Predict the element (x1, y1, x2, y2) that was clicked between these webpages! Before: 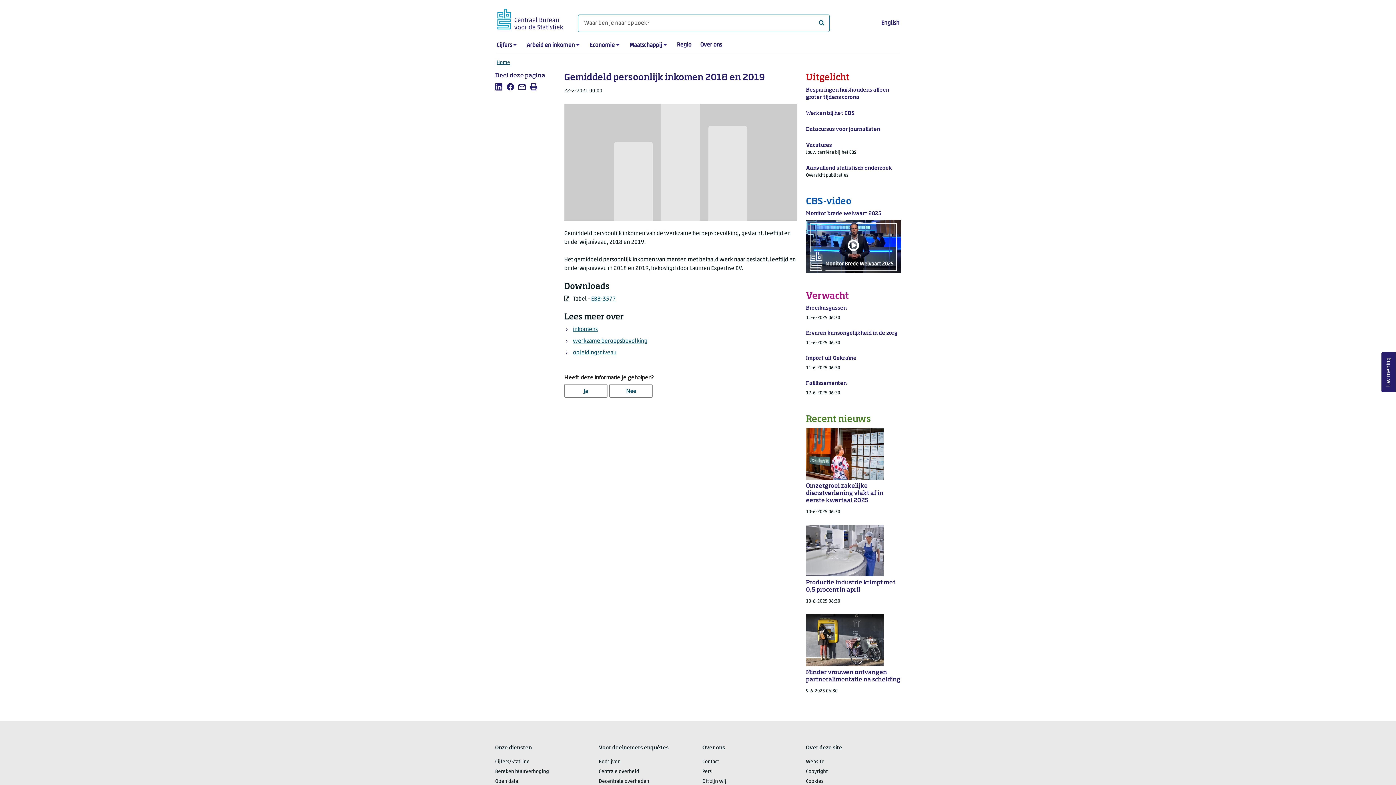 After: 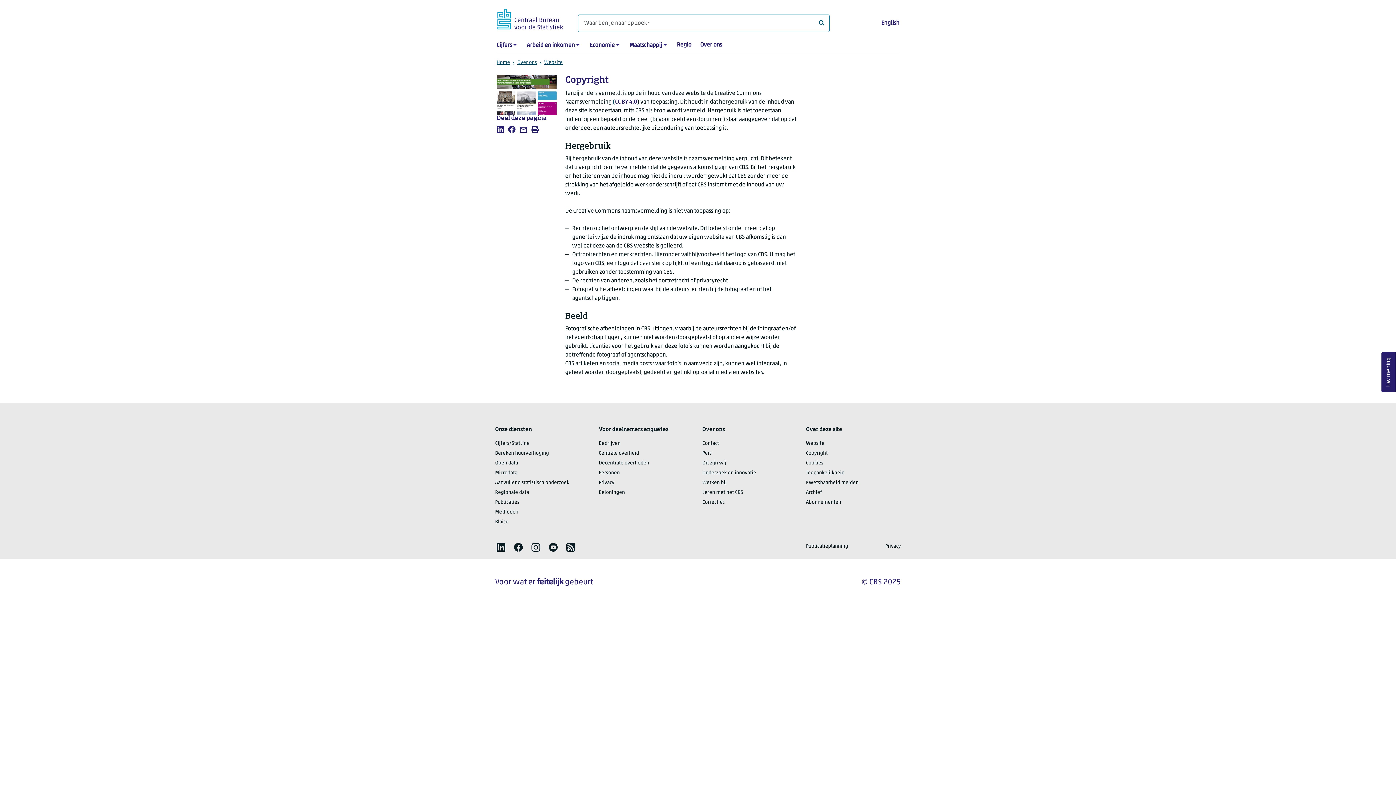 Action: bbox: (806, 769, 828, 774) label: Copyright